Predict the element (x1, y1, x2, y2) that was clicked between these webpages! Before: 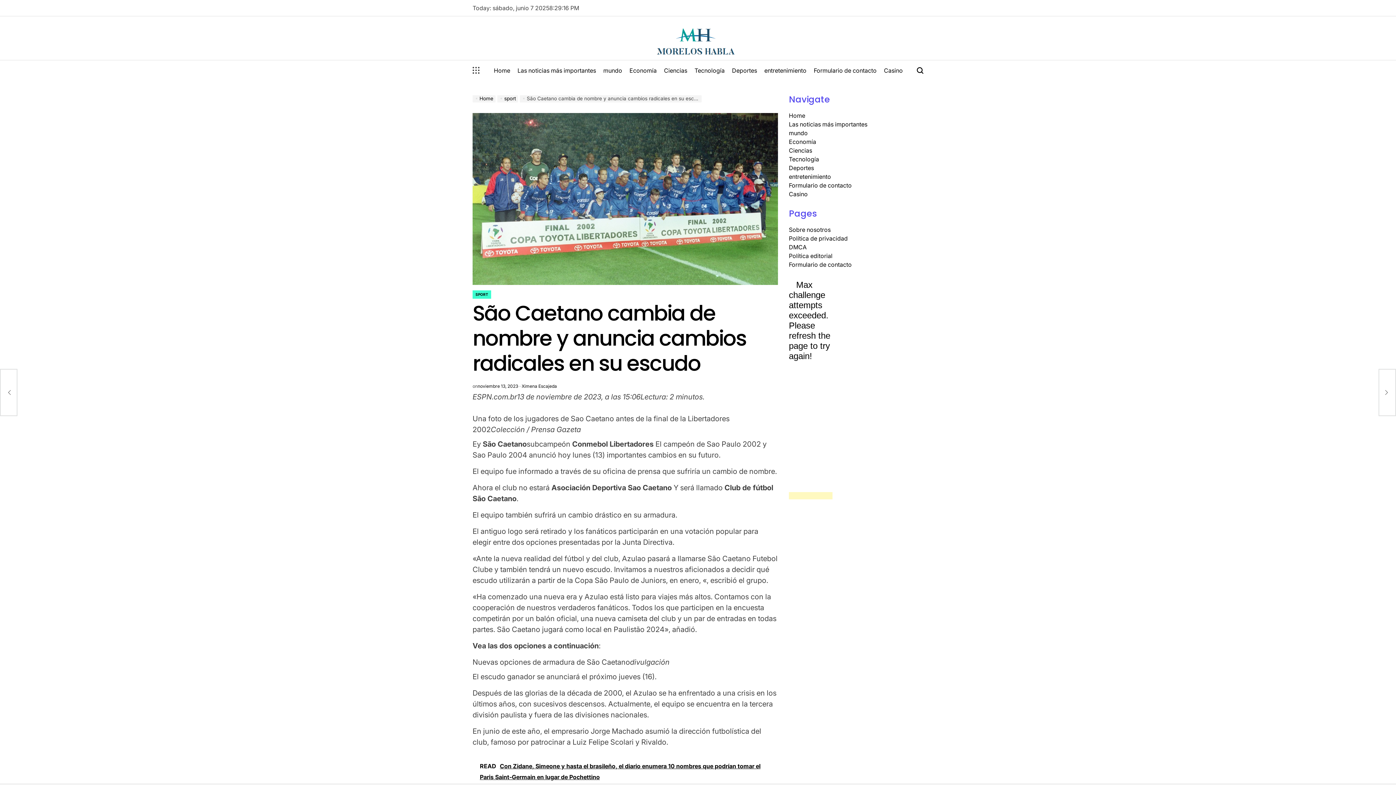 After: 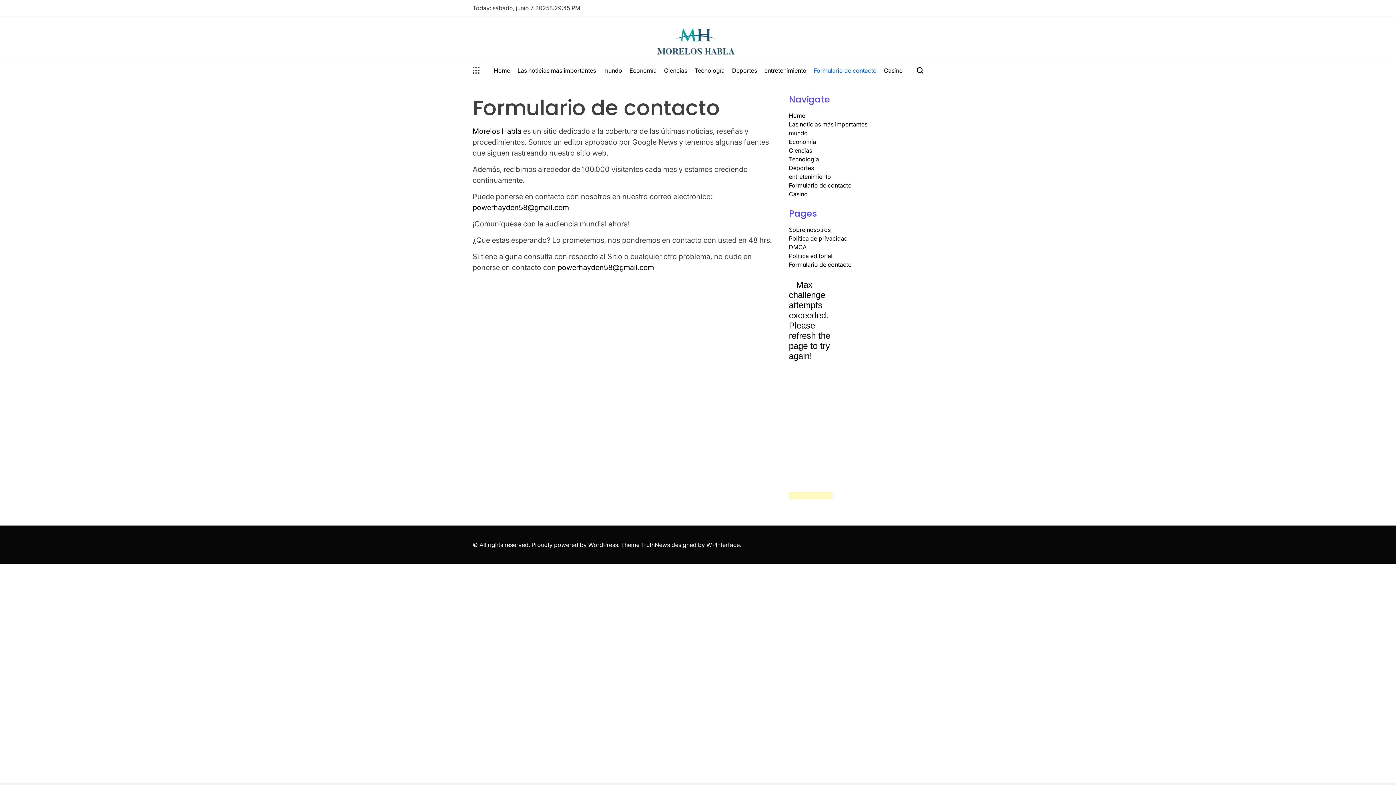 Action: bbox: (789, 181, 852, 189) label: Formulario de contacto